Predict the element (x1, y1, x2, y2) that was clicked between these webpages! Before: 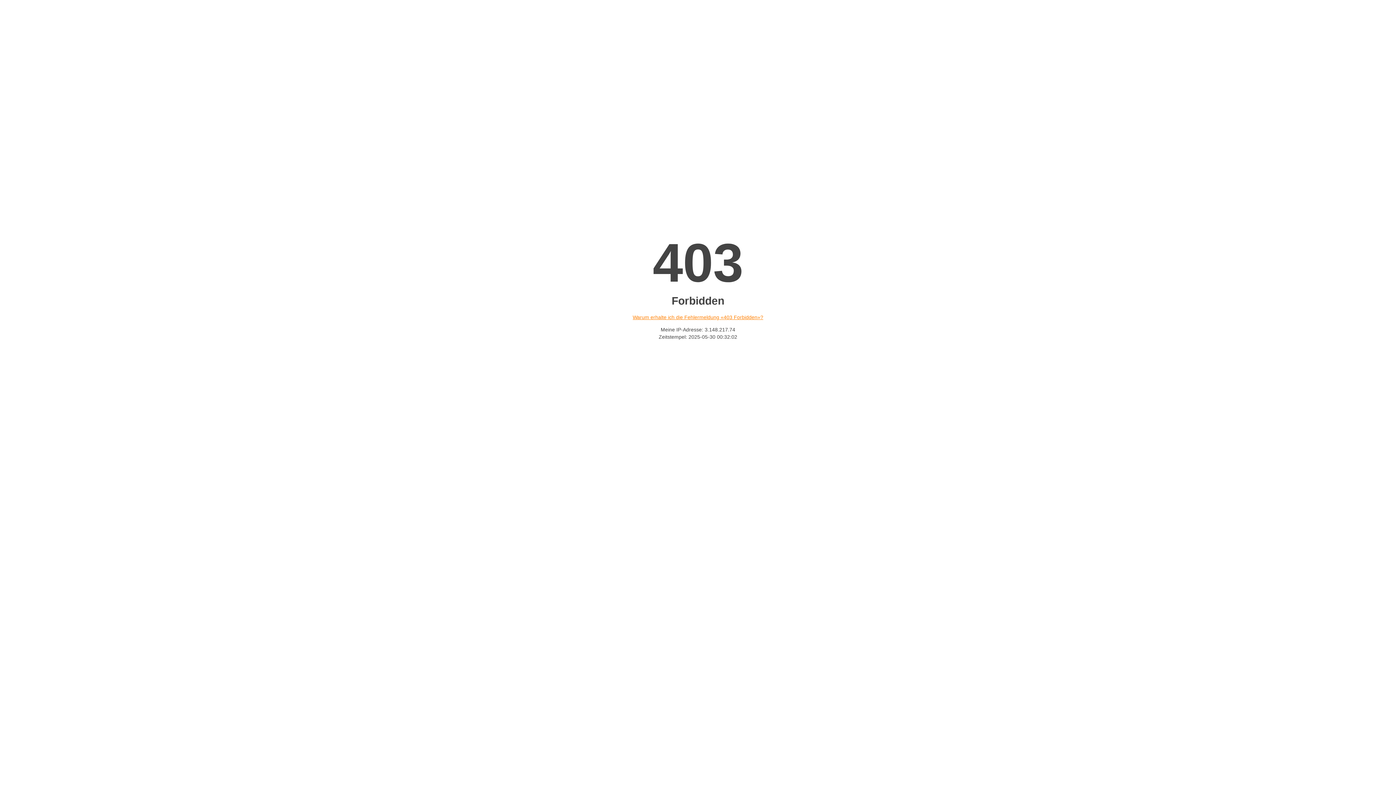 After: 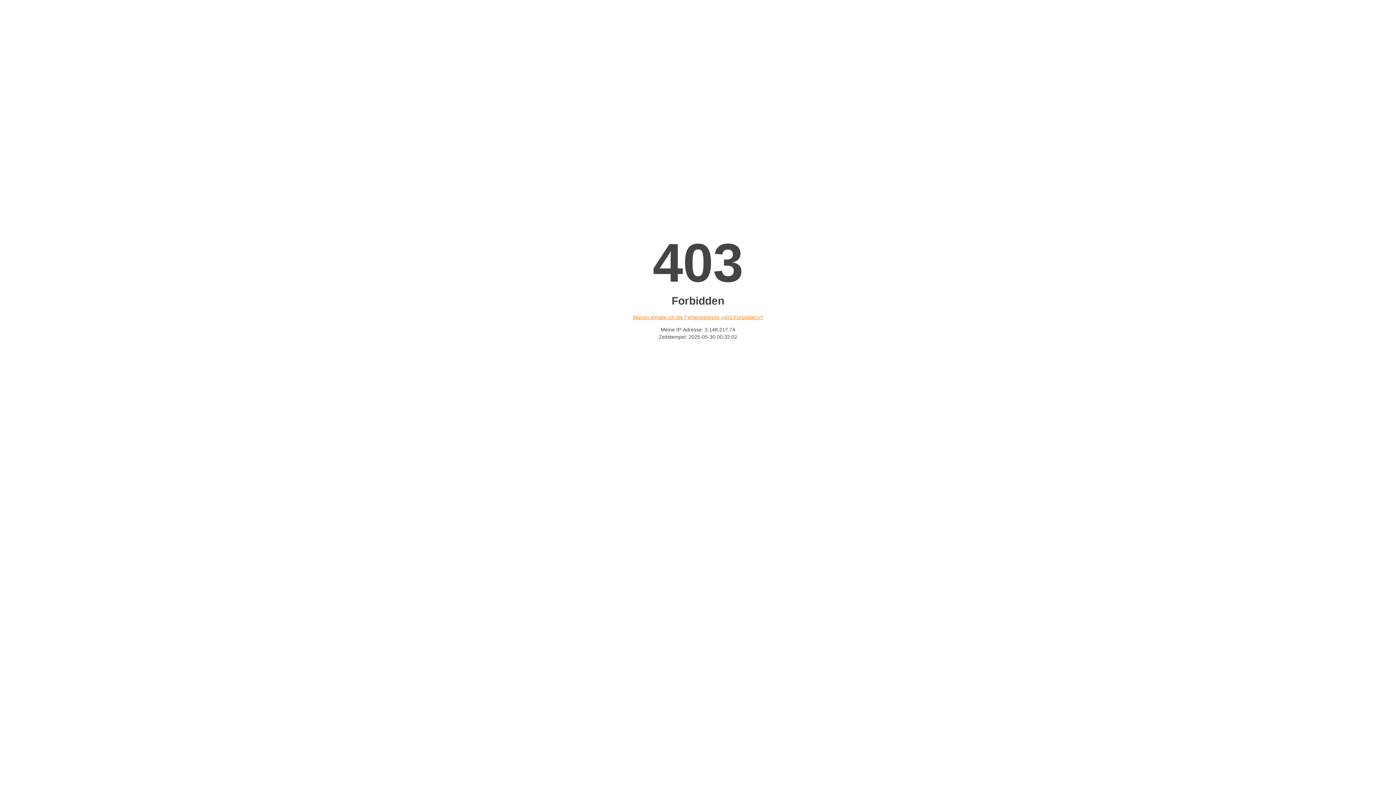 Action: label: Warum erhalte ich die Fehlermeldung «403 Forbidden»? bbox: (632, 314, 763, 320)